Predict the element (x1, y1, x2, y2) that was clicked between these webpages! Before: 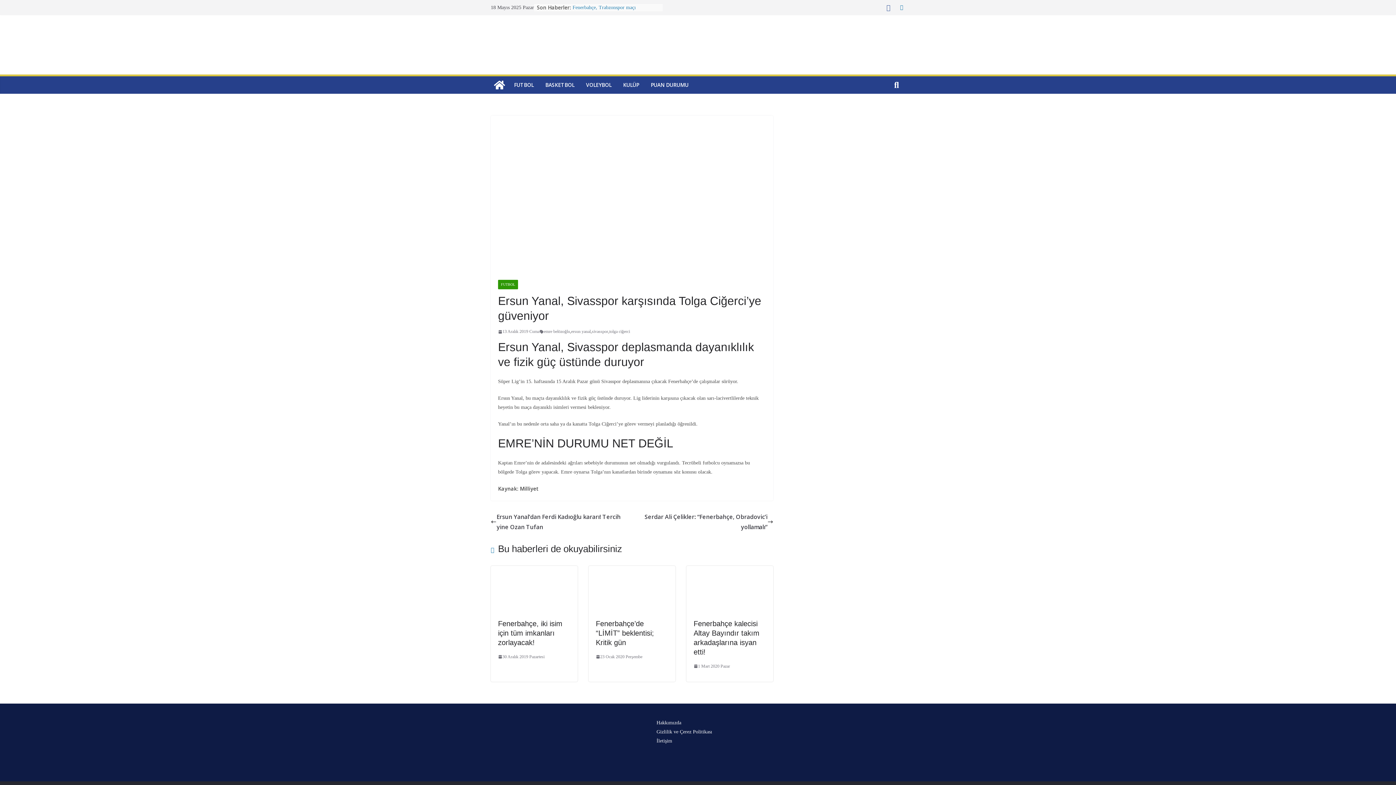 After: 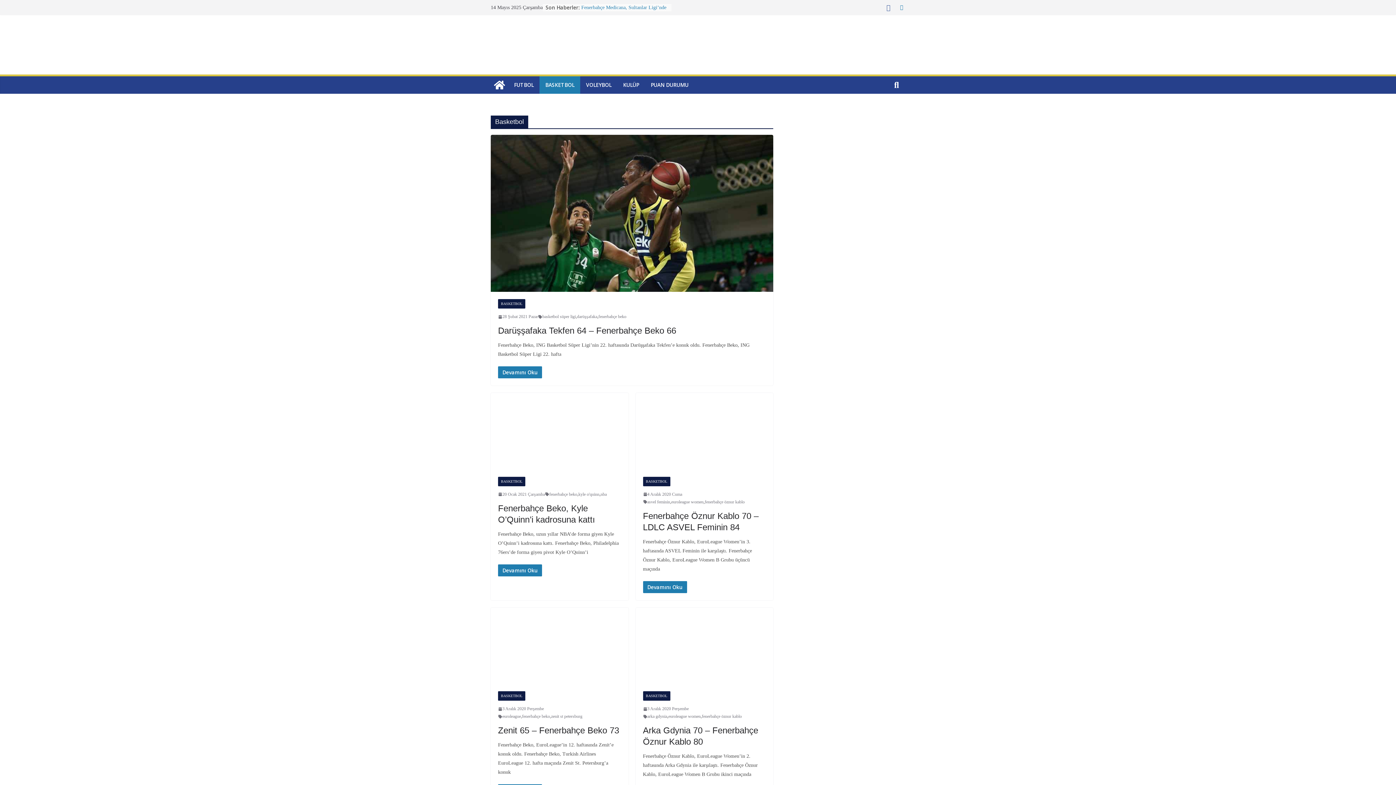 Action: bbox: (545, 80, 574, 90) label: BASKETBOL